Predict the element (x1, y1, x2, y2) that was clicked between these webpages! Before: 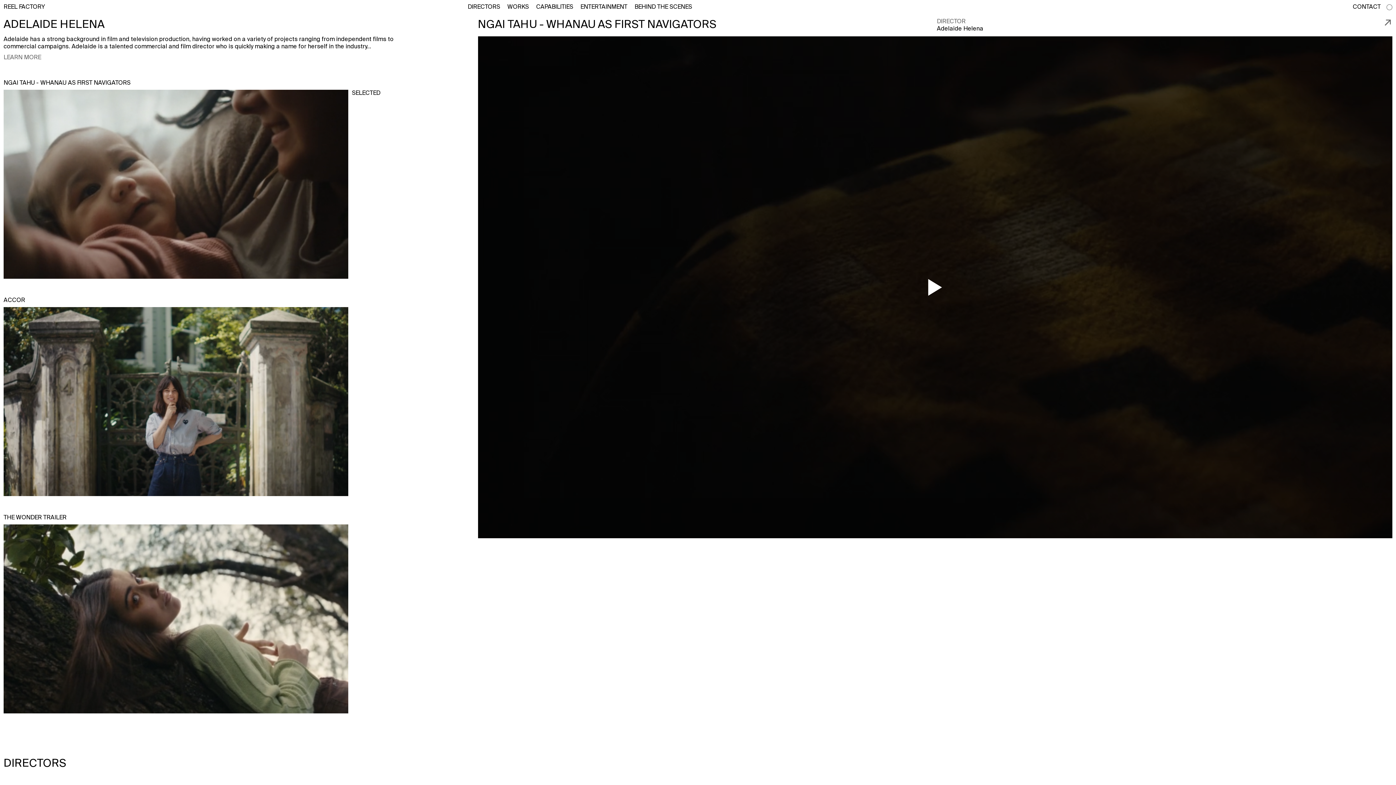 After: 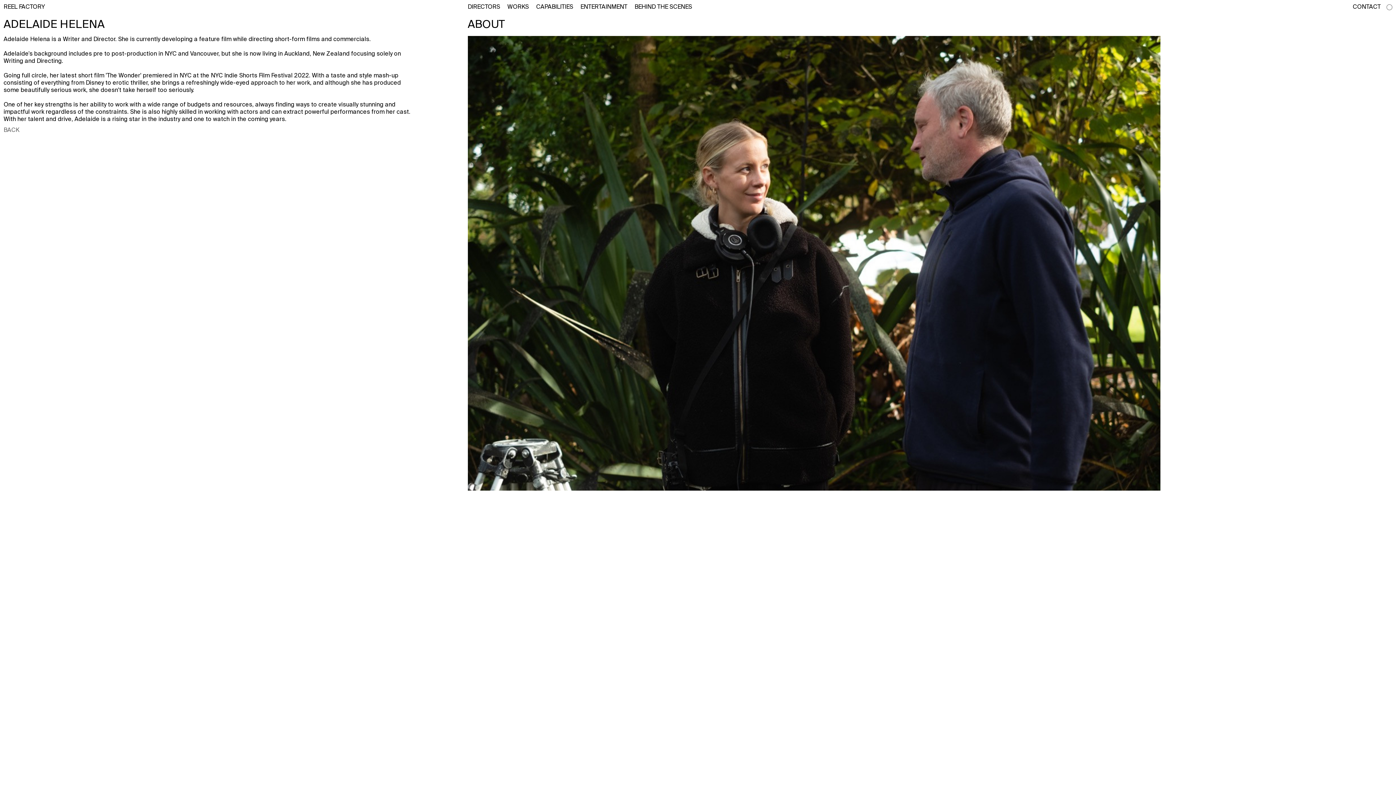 Action: bbox: (3, 54, 41, 61) label: Learn More